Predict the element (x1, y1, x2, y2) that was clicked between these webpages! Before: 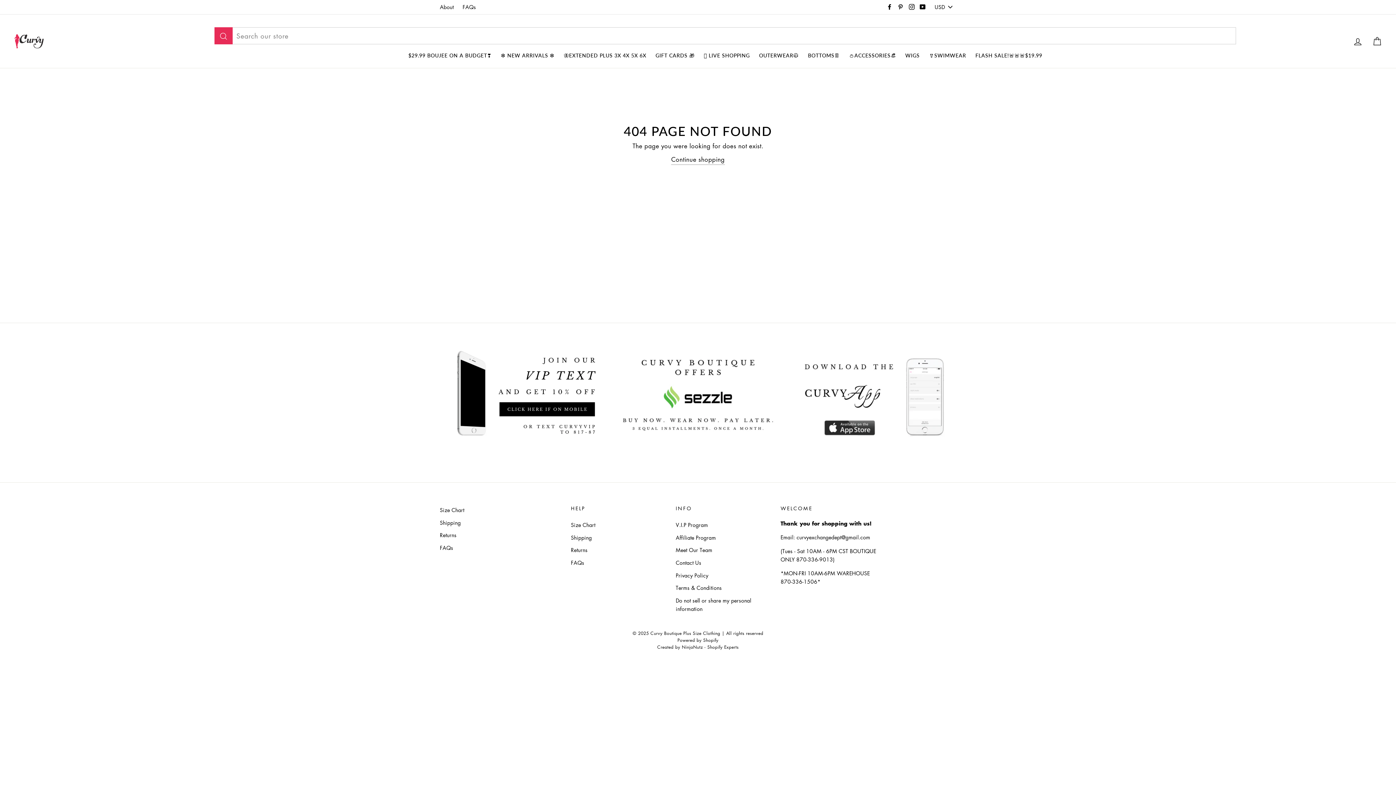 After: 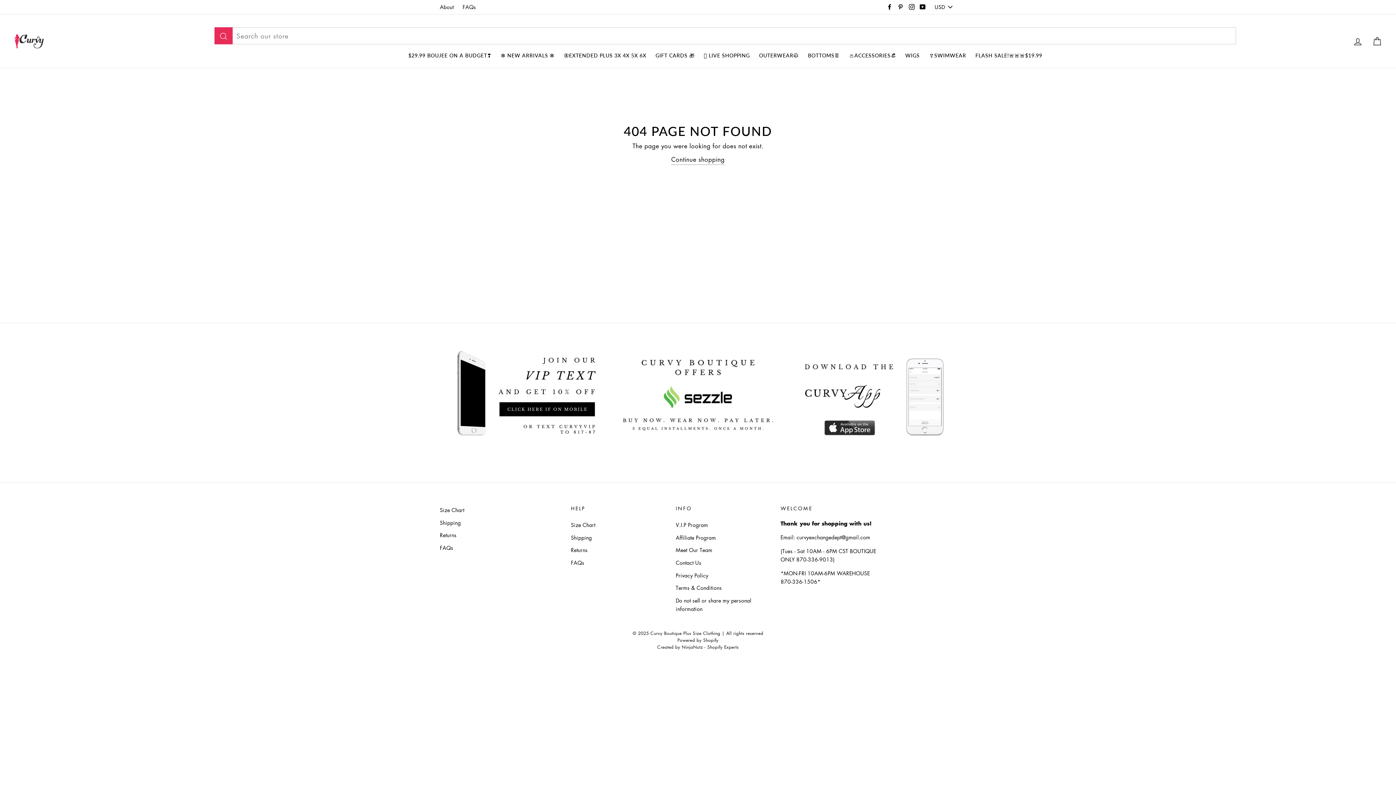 Action: bbox: (440, 517, 460, 528) label: Shipping